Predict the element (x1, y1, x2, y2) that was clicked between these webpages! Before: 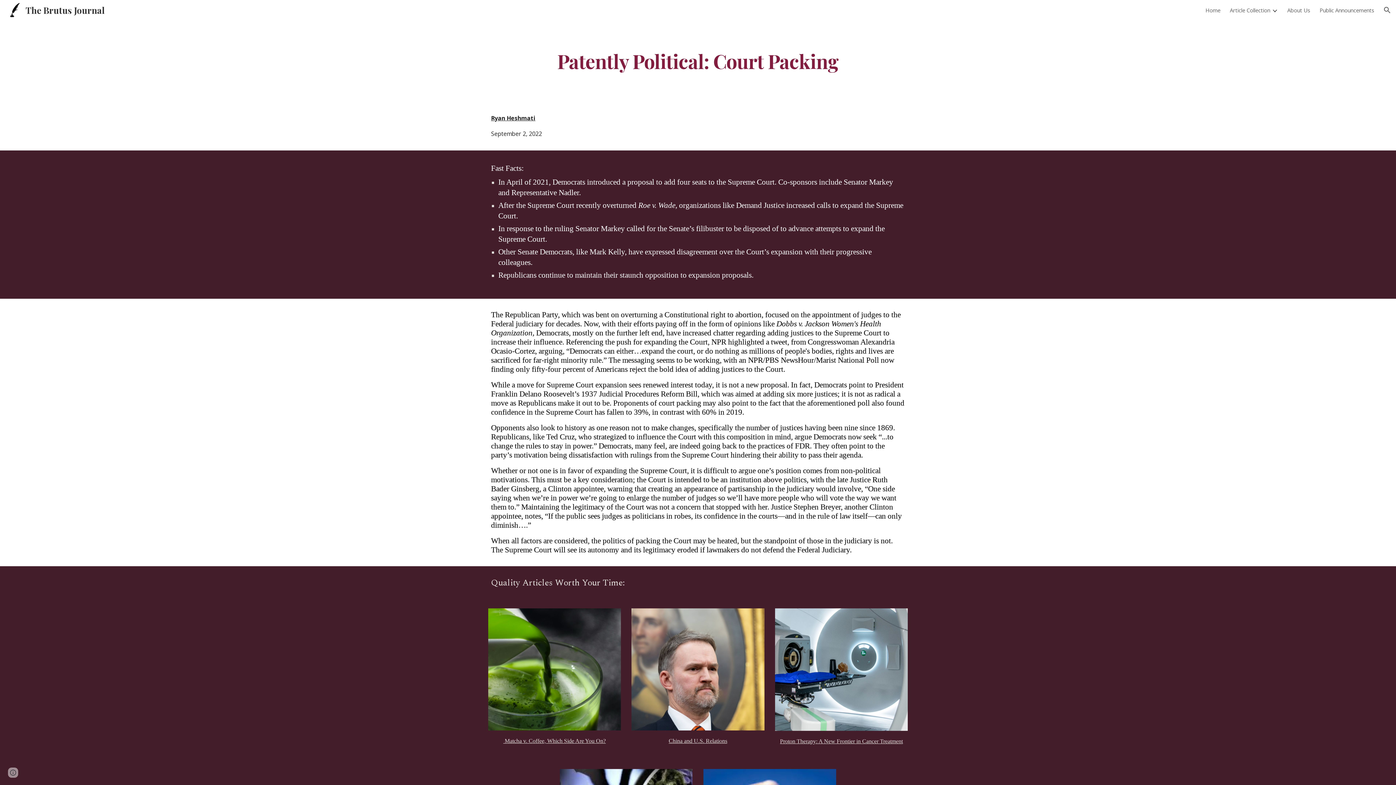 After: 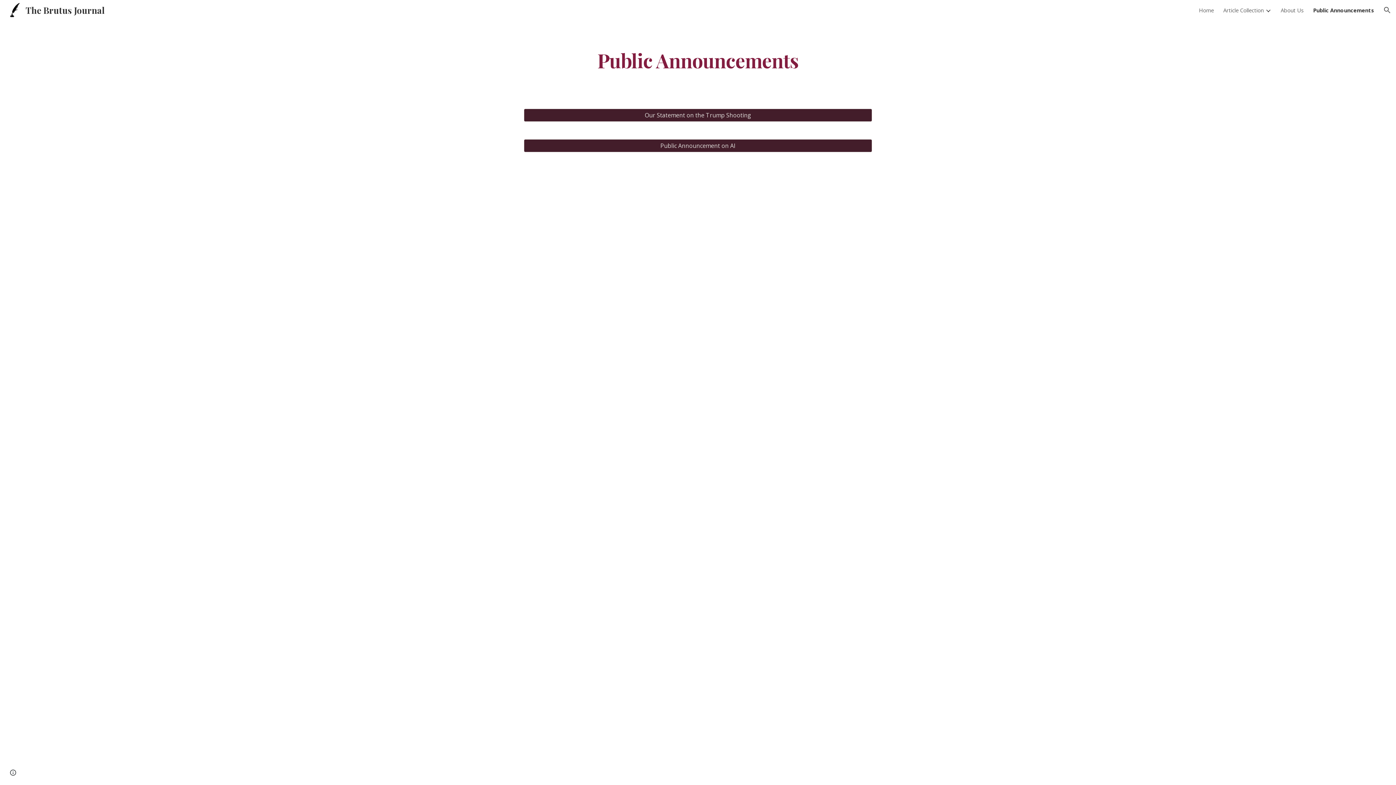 Action: label: Public Announcements bbox: (1320, 6, 1374, 13)